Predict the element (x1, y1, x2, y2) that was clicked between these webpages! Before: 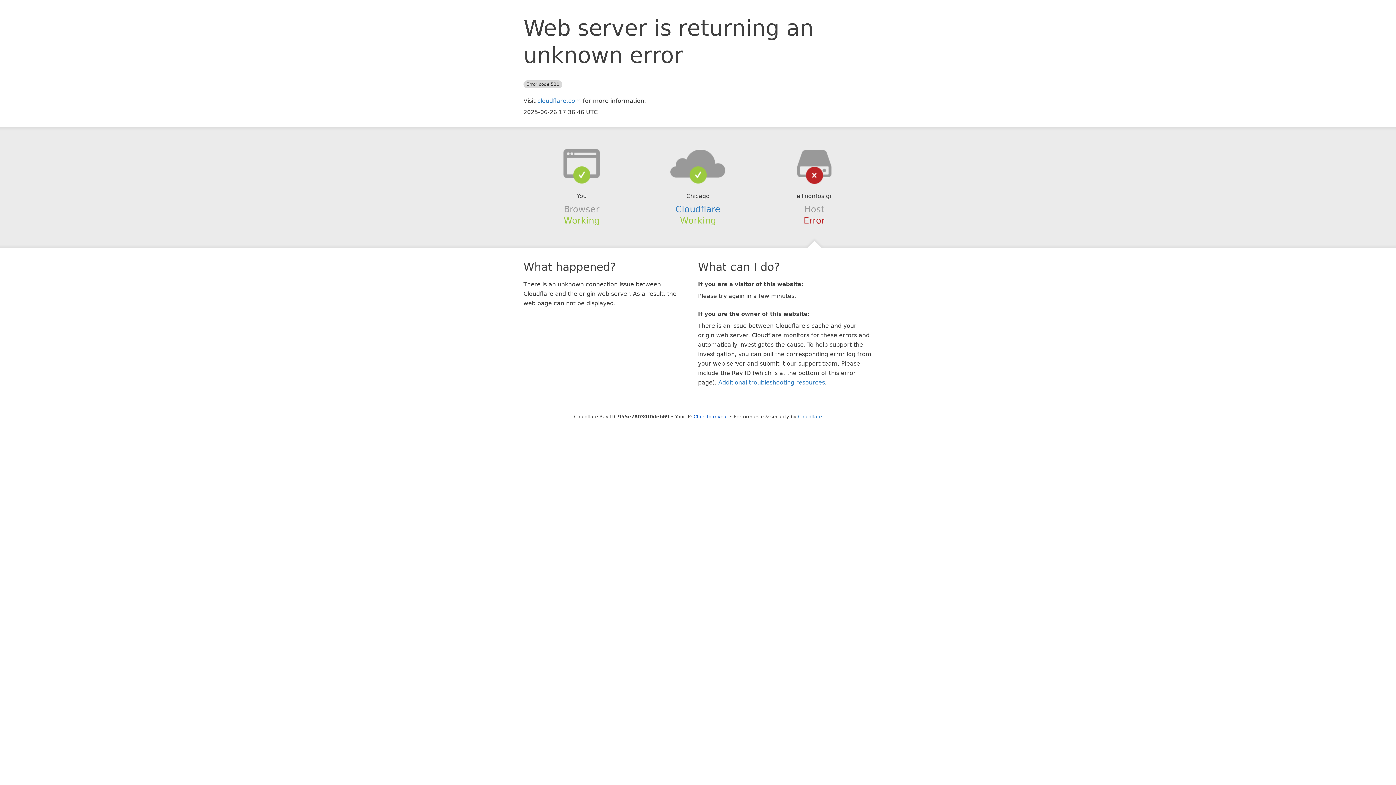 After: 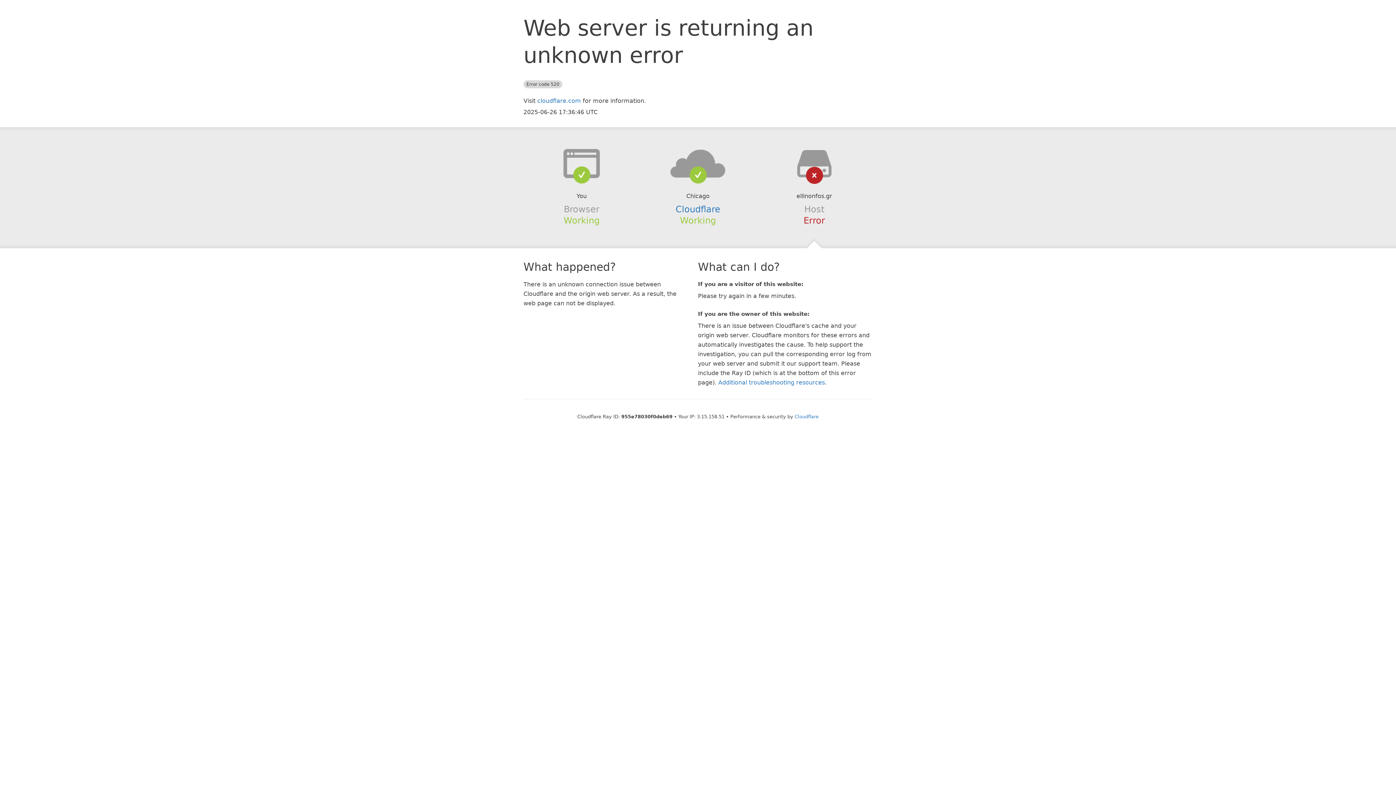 Action: label: Click to reveal bbox: (693, 414, 728, 419)